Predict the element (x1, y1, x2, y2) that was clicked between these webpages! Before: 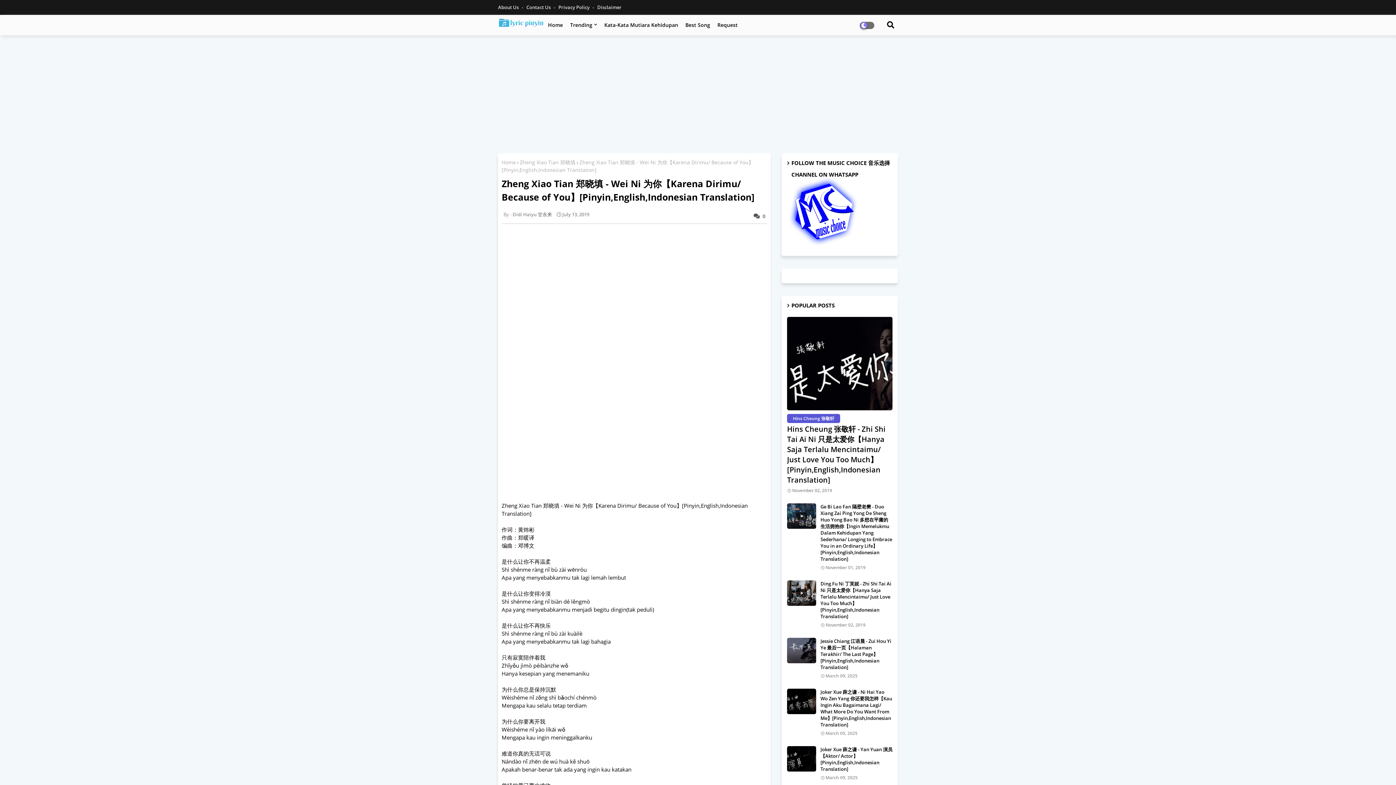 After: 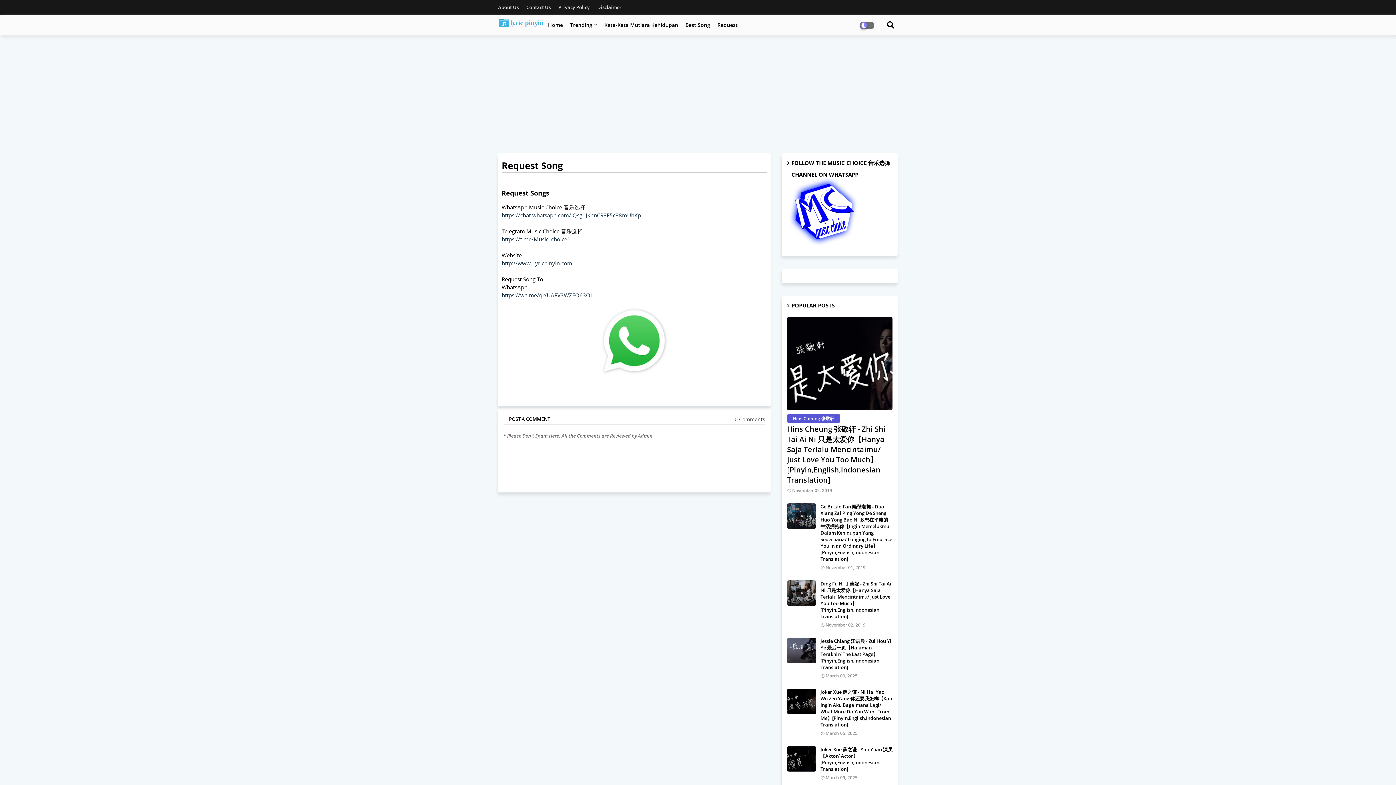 Action: label: Request bbox: (713, 14, 741, 35)